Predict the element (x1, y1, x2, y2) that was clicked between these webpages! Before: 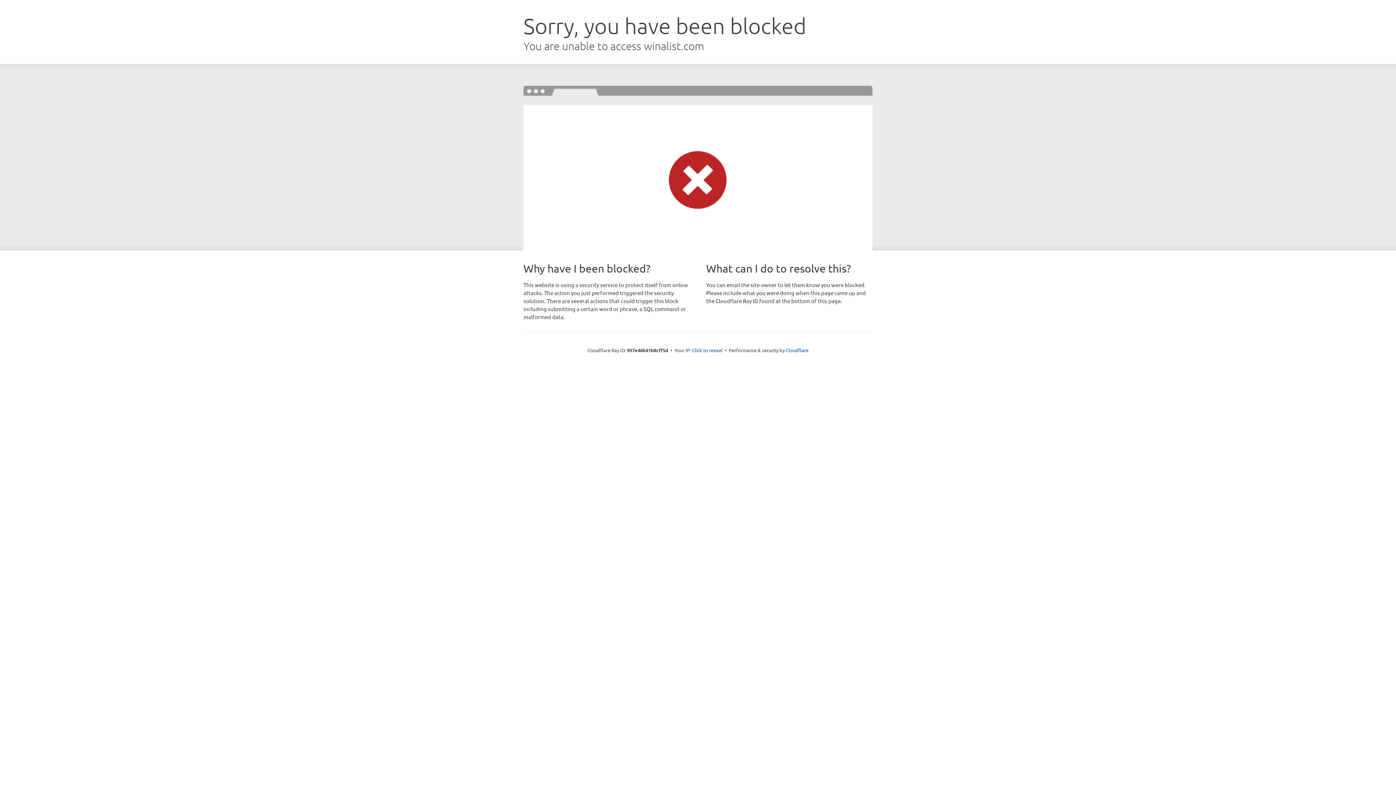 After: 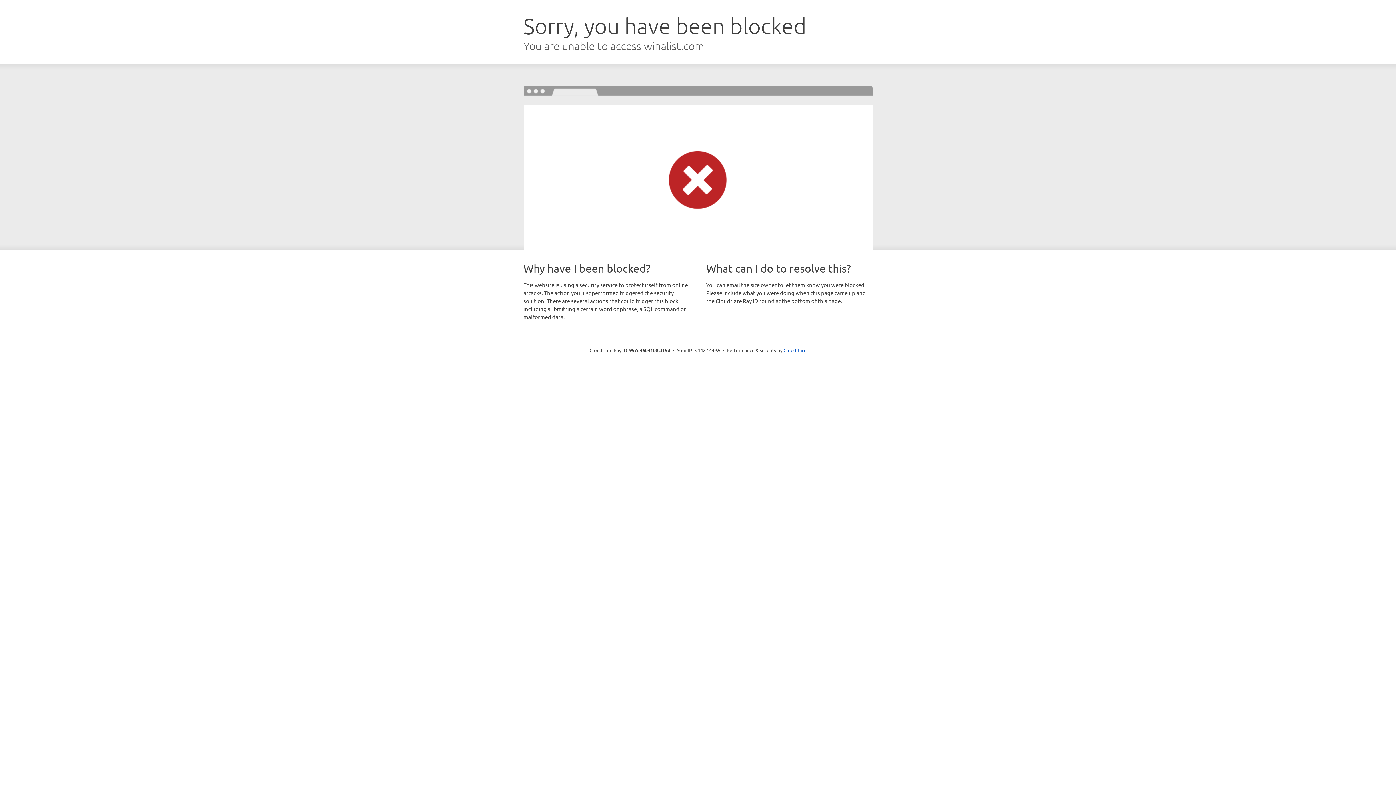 Action: bbox: (692, 346, 722, 353) label: Click to reveal